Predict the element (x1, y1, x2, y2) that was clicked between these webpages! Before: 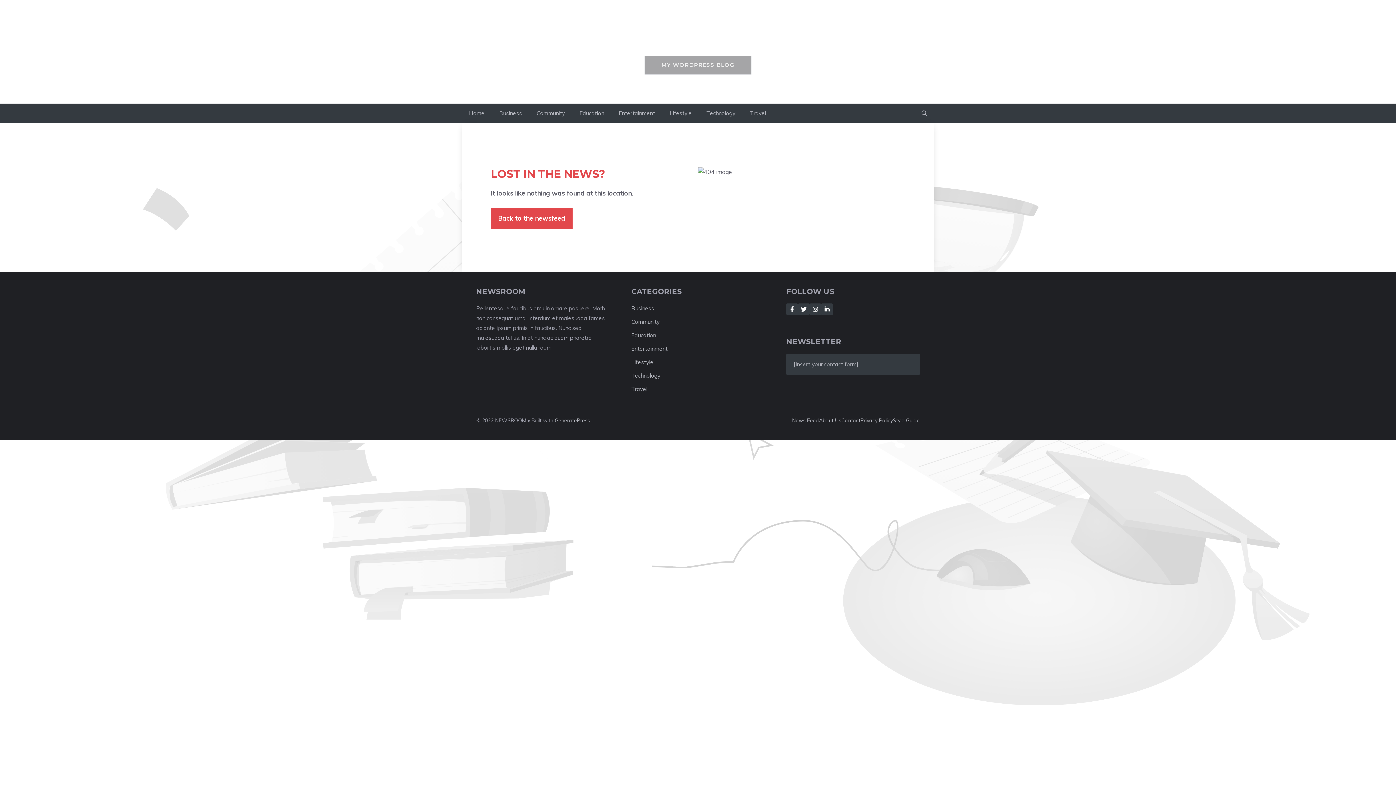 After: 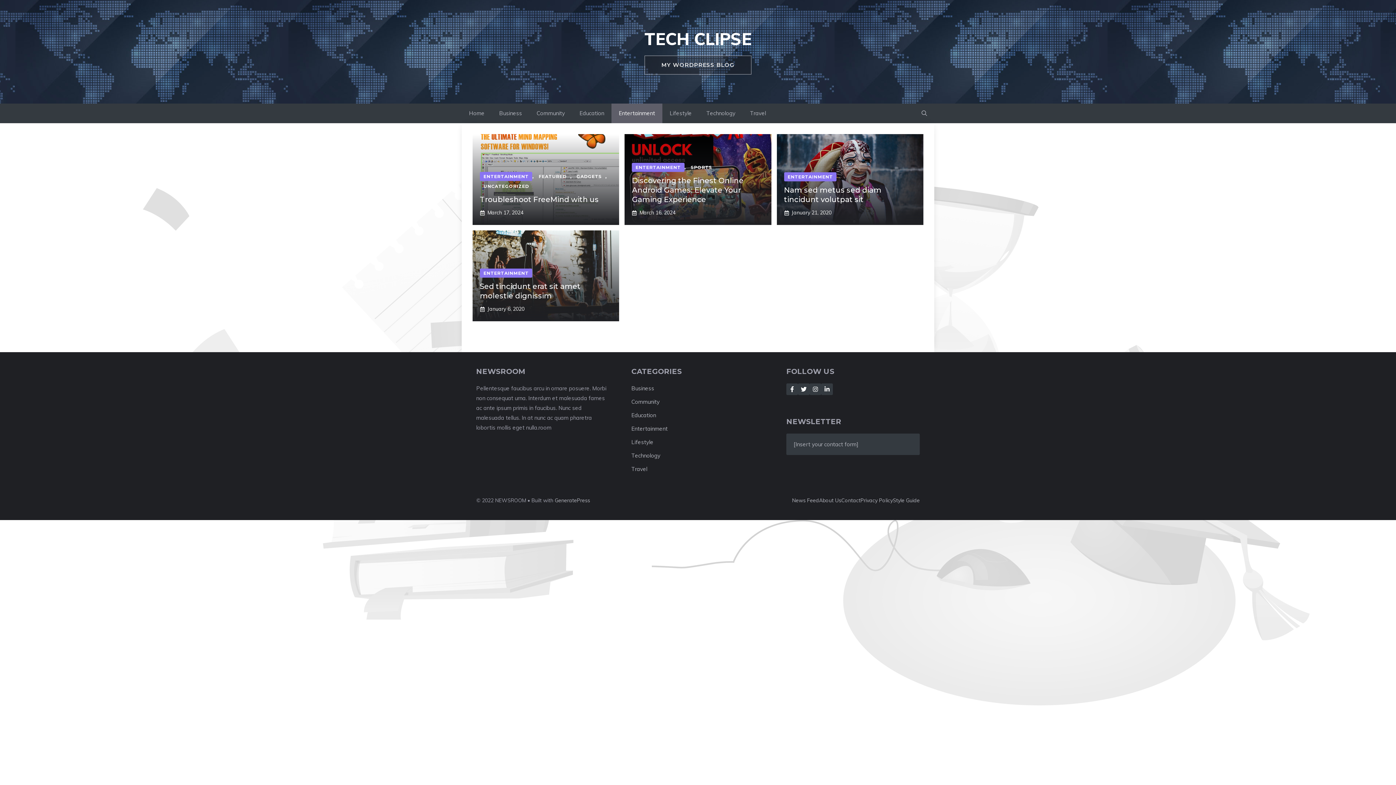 Action: bbox: (611, 103, 662, 123) label: Entertainment